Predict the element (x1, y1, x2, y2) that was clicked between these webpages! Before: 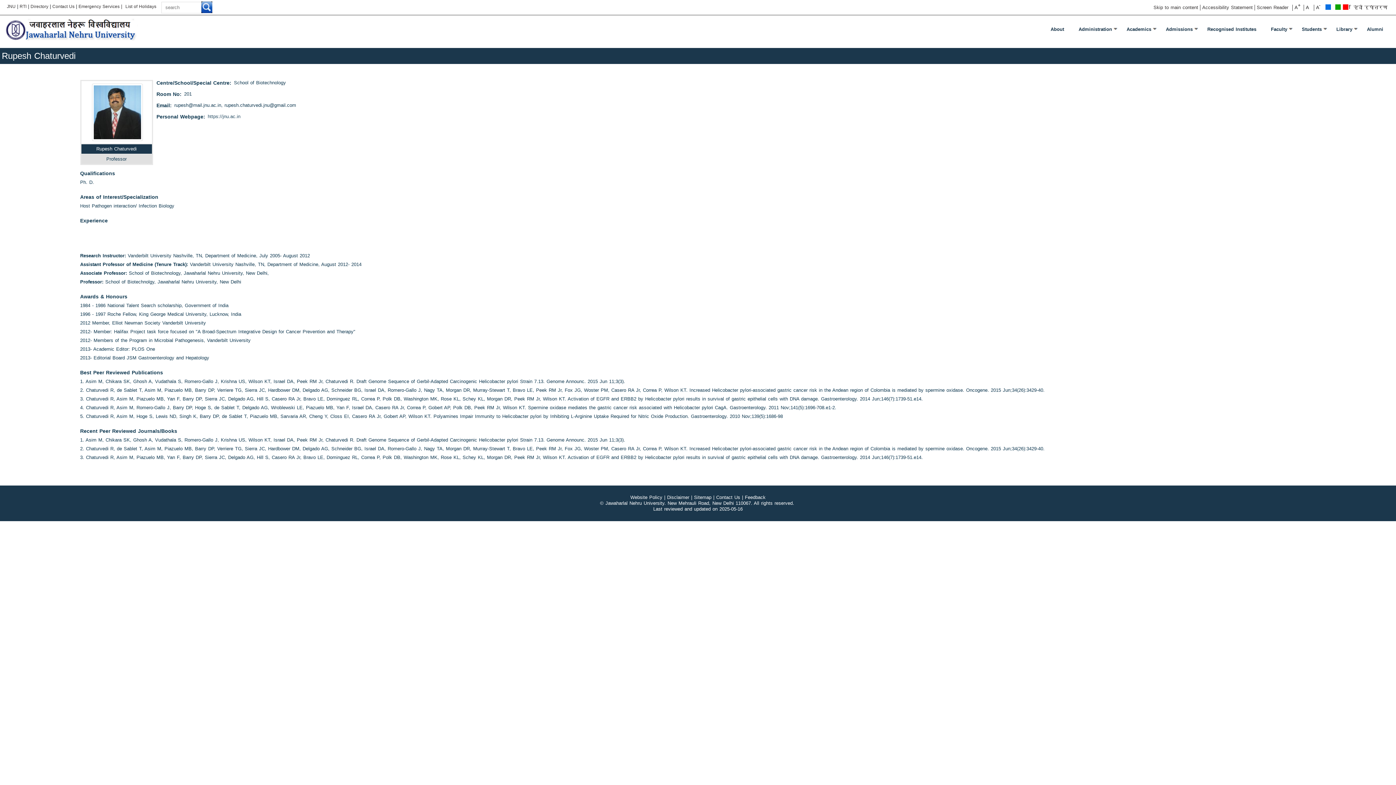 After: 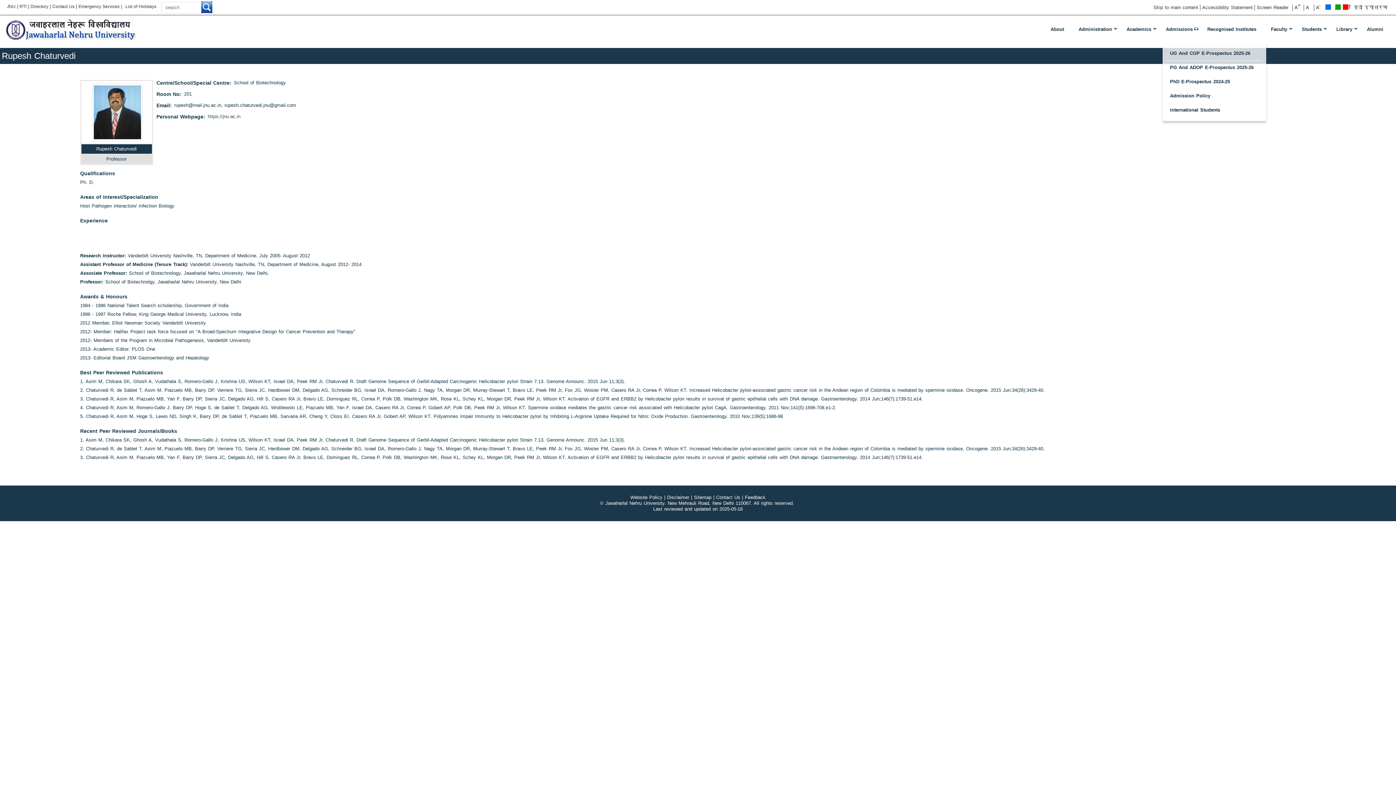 Action: bbox: (1158, 14, 1200, 43) label: Admissions